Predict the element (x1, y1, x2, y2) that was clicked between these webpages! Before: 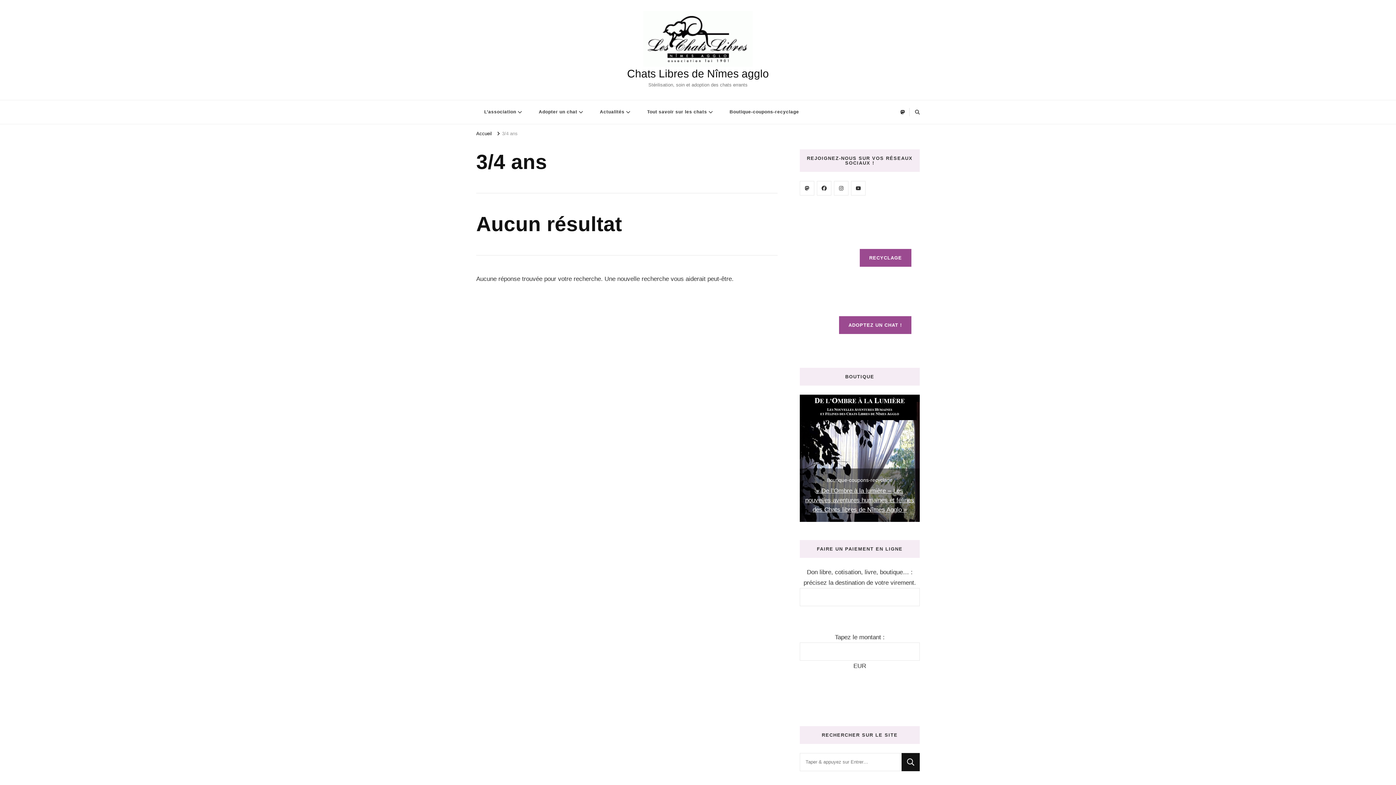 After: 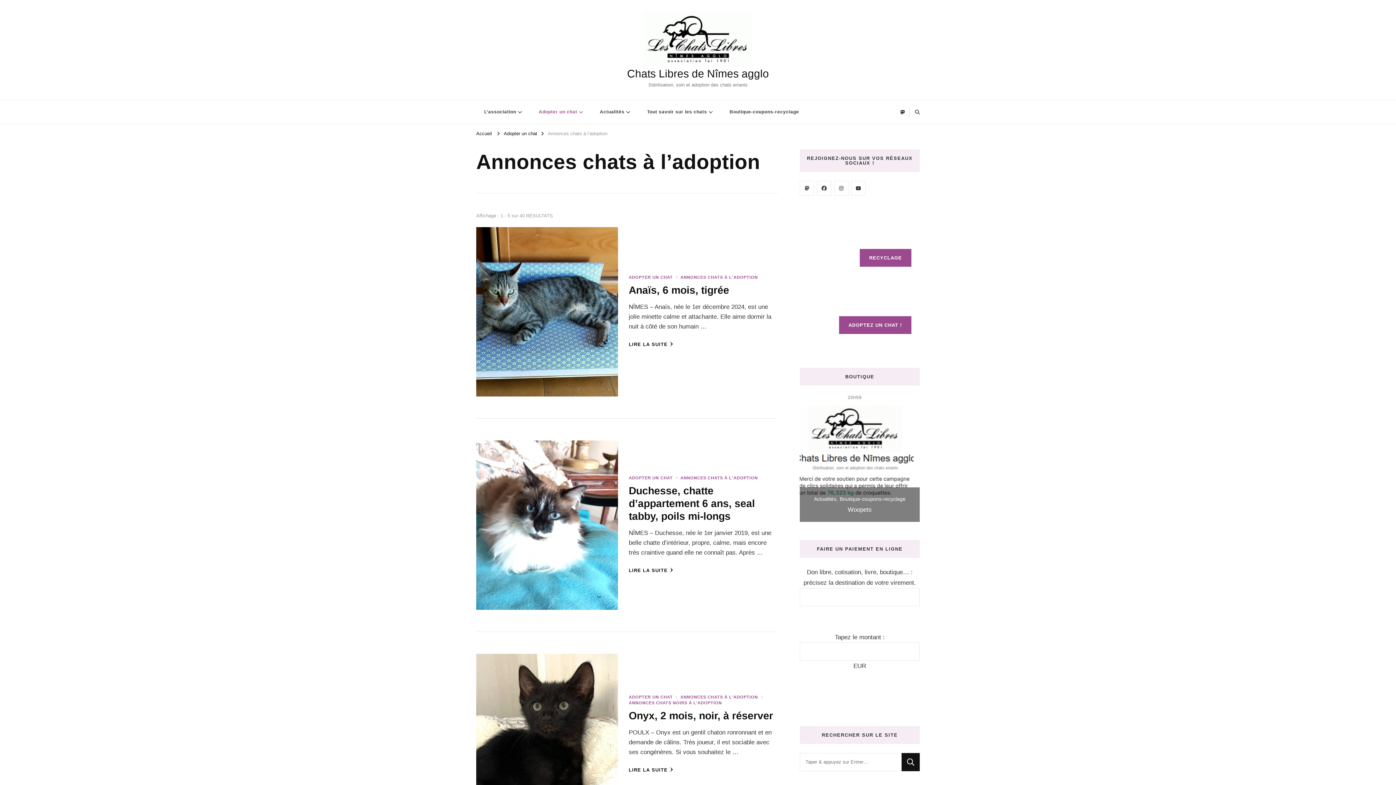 Action: bbox: (839, 316, 911, 334) label: ADOPTEZ UN CHAT !